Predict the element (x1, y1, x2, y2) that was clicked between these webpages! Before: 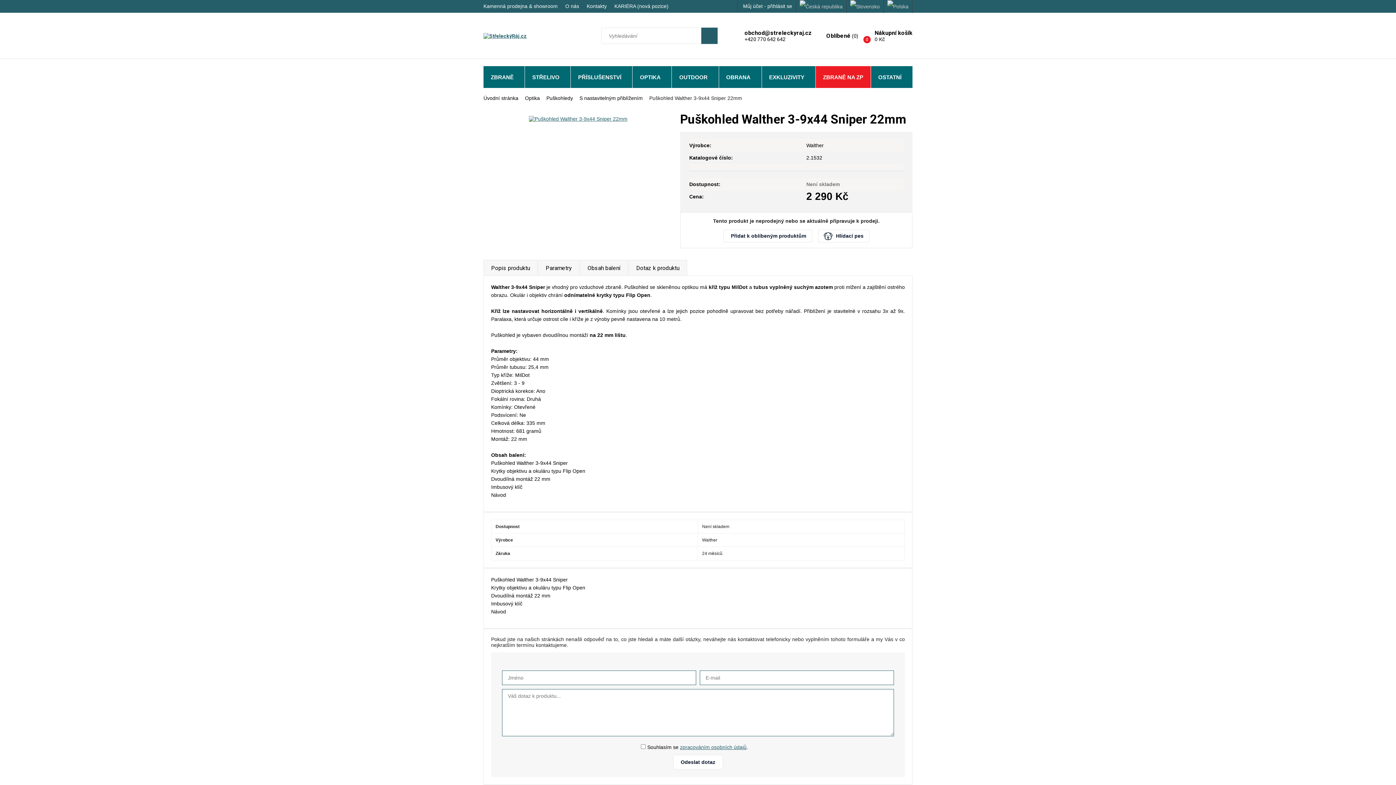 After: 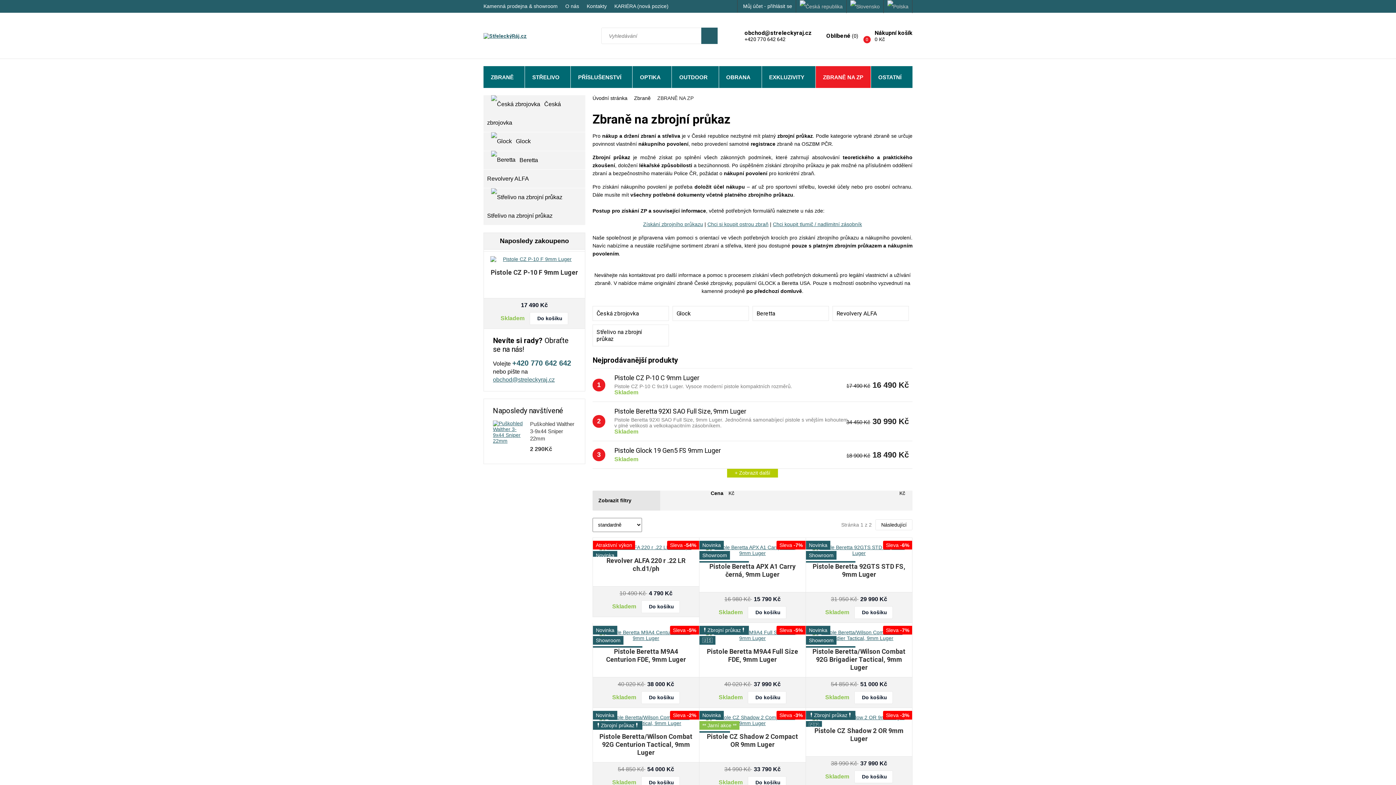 Action: label: ZBRANĚ NA ZP bbox: (815, 66, 870, 88)